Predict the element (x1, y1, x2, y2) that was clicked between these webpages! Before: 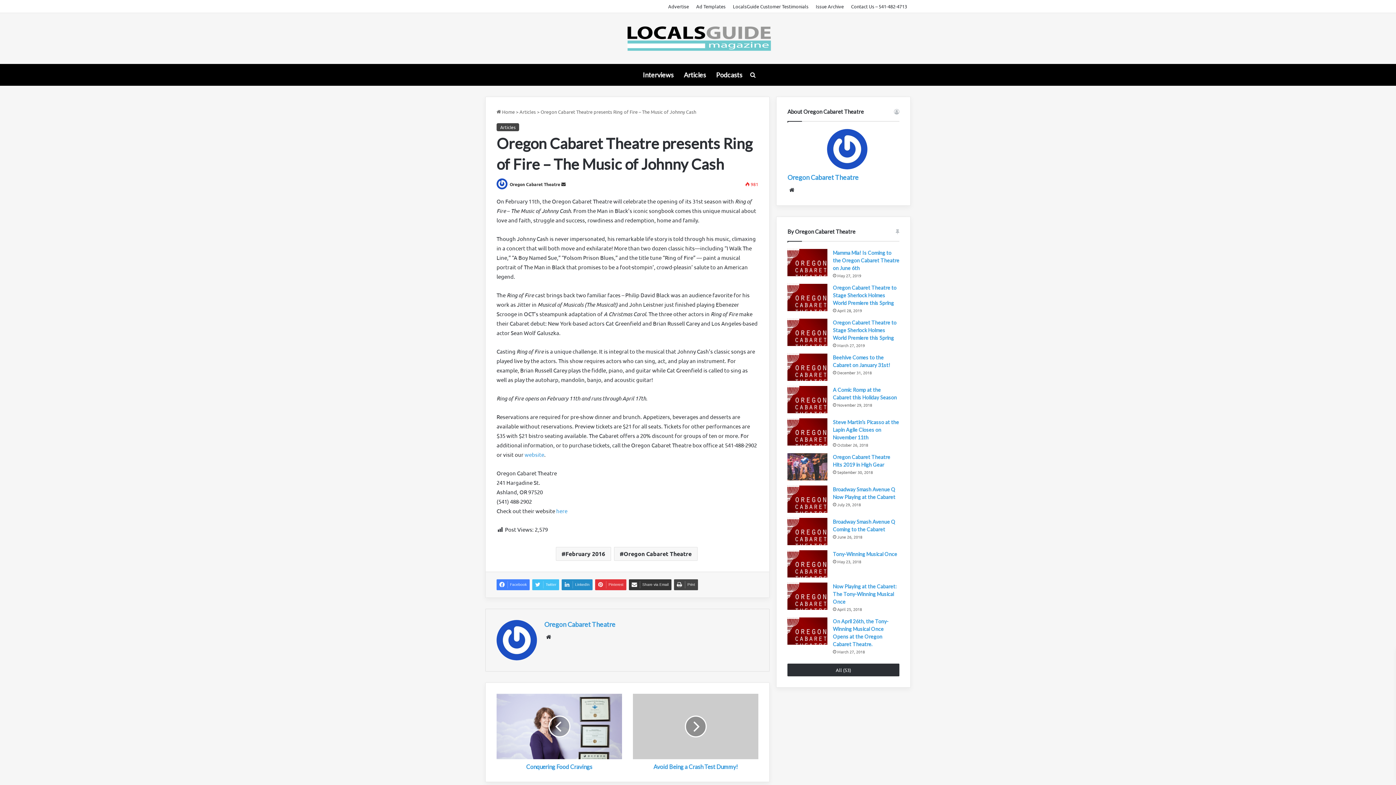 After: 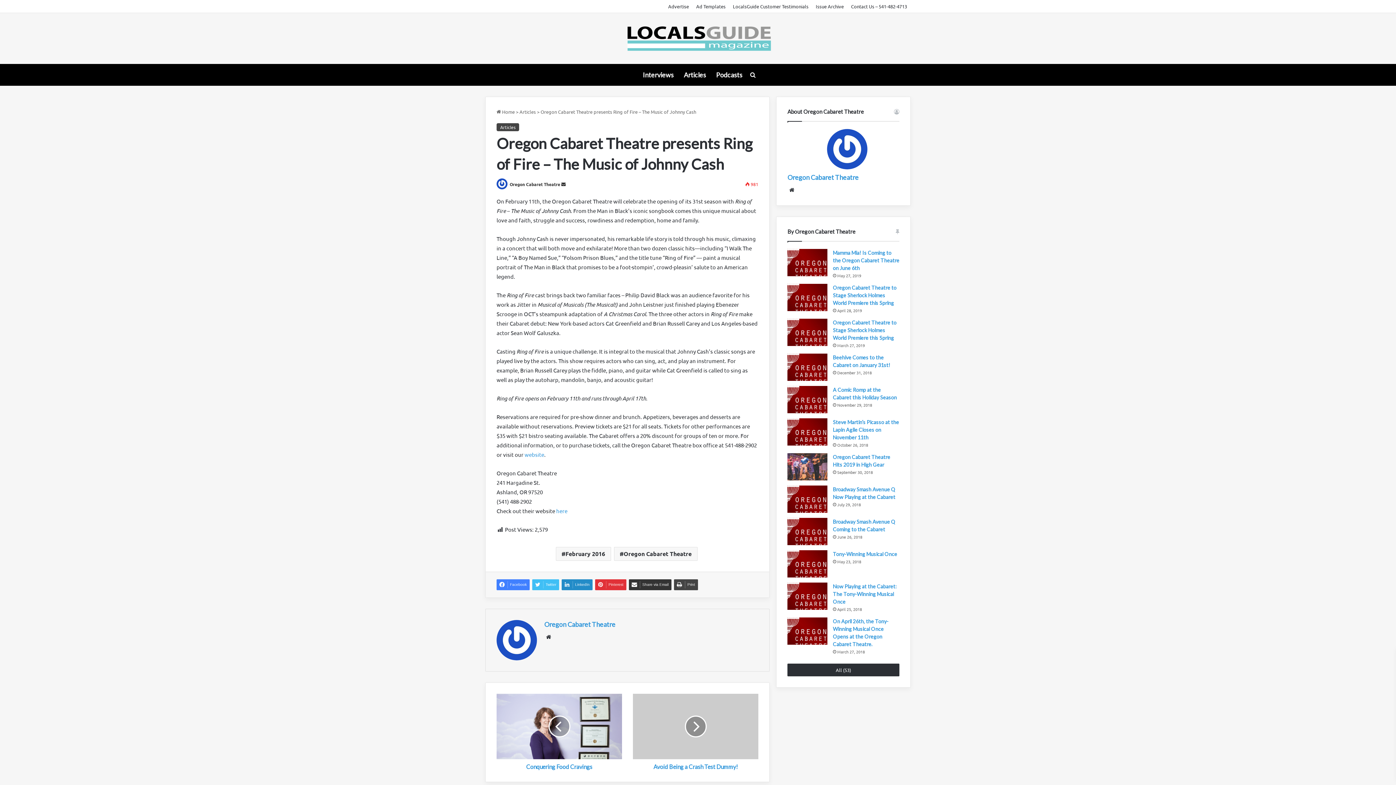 Action: bbox: (787, 185, 796, 194) label: Website